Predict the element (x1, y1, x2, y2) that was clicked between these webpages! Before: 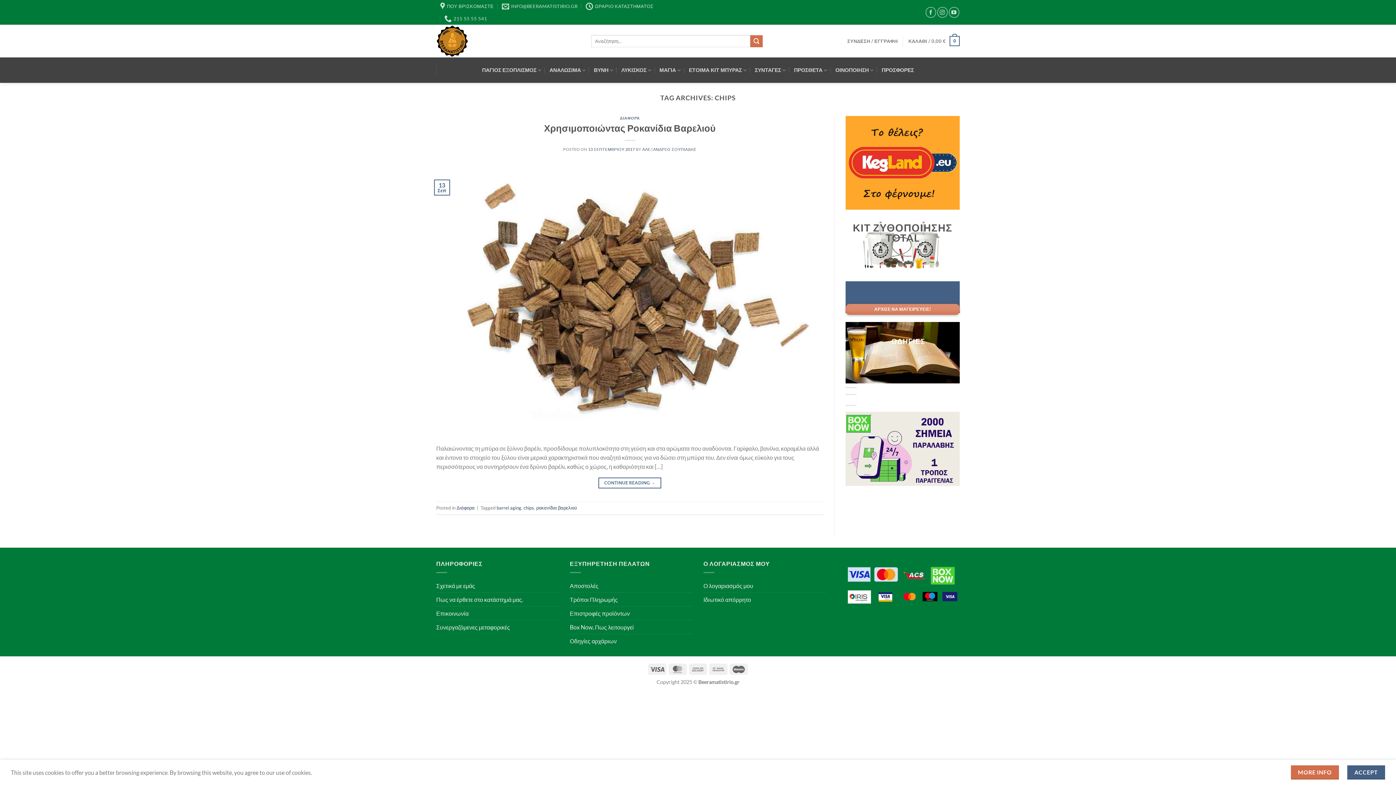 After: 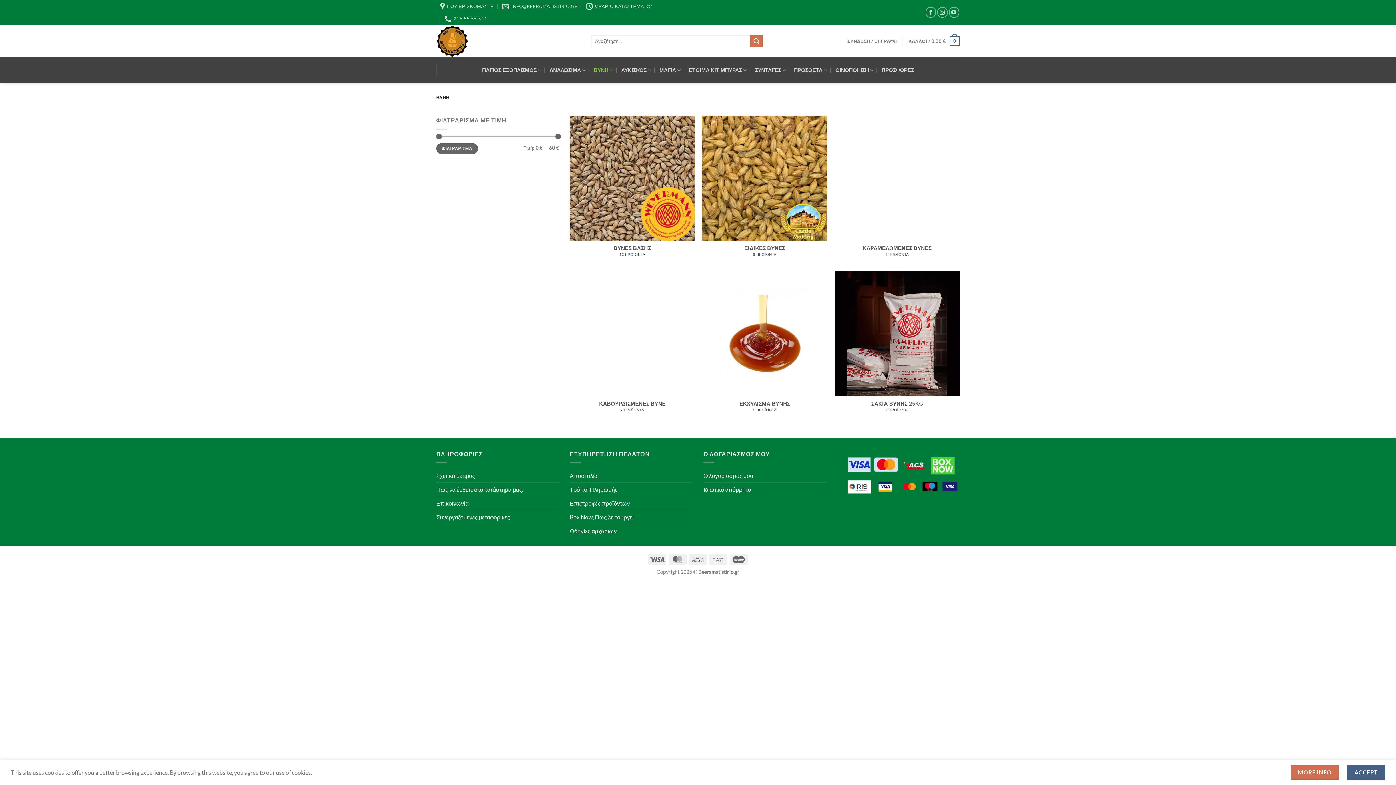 Action: label: ΒΥΝΗ bbox: (594, 63, 613, 77)